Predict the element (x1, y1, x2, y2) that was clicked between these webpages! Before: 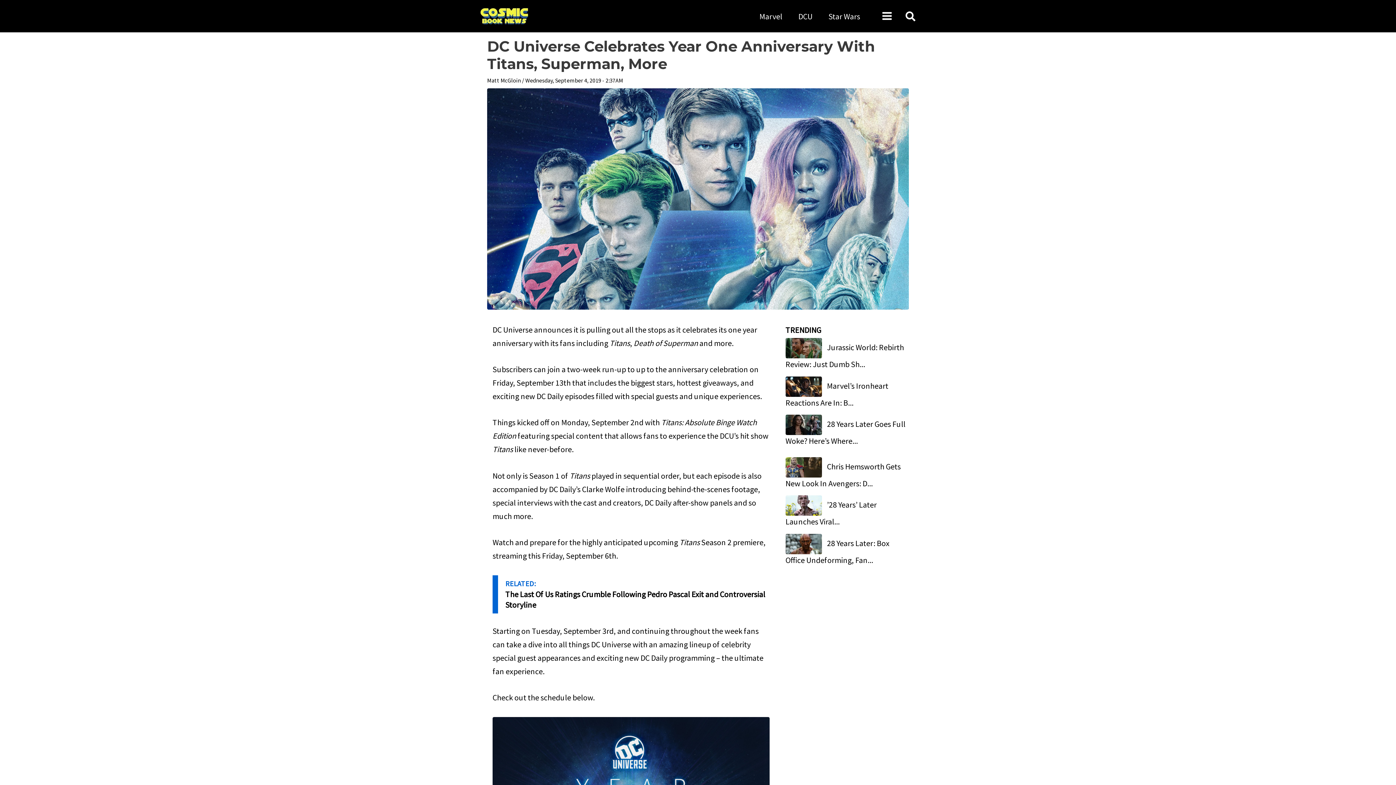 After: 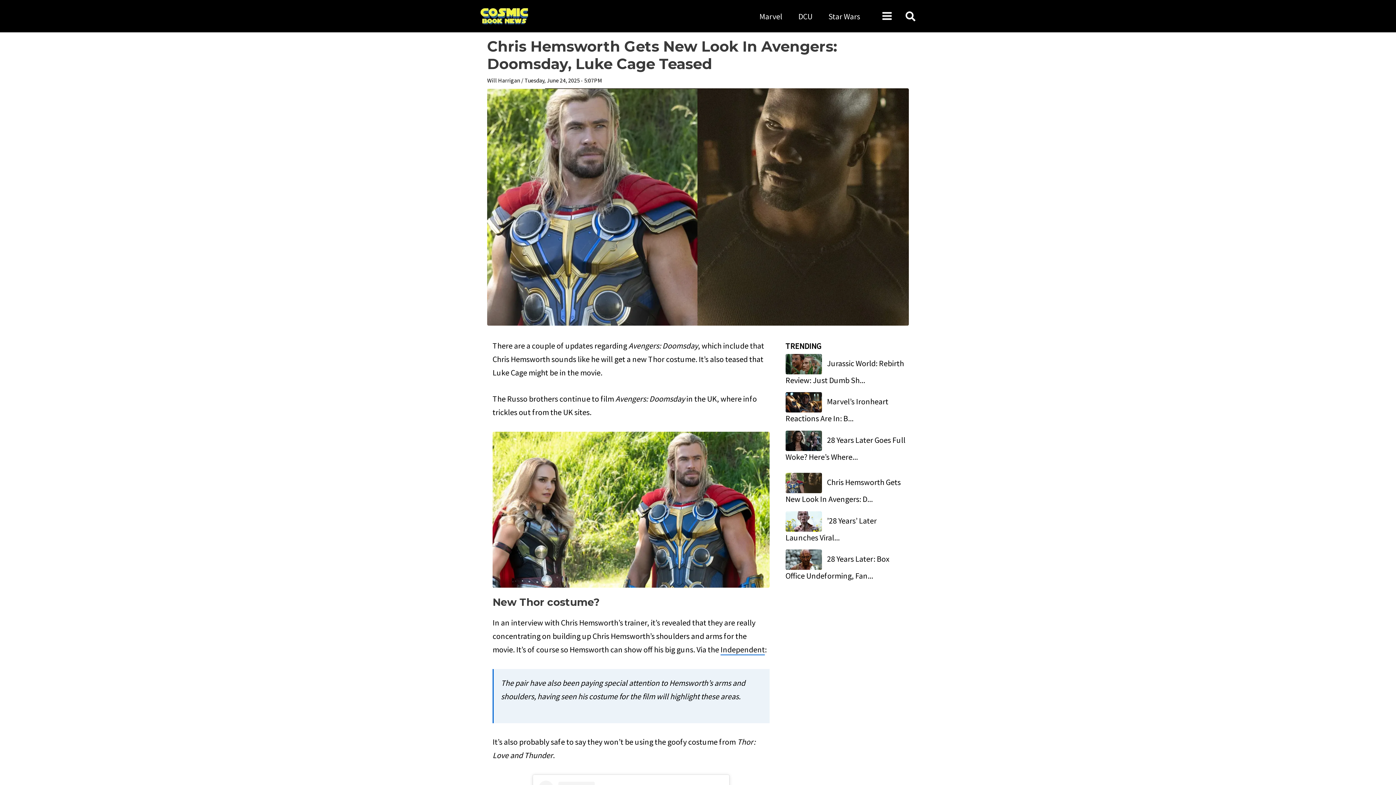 Action: bbox: (785, 461, 825, 471)